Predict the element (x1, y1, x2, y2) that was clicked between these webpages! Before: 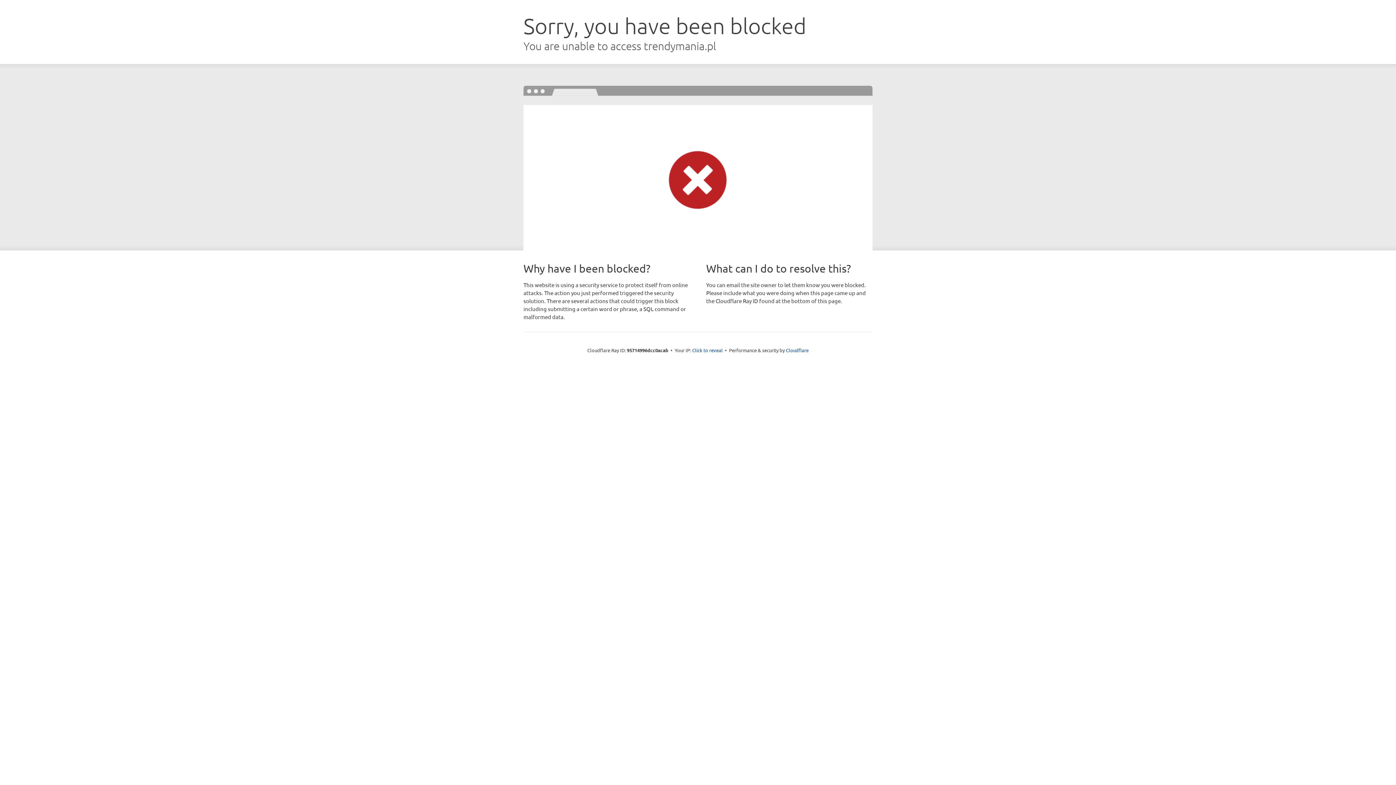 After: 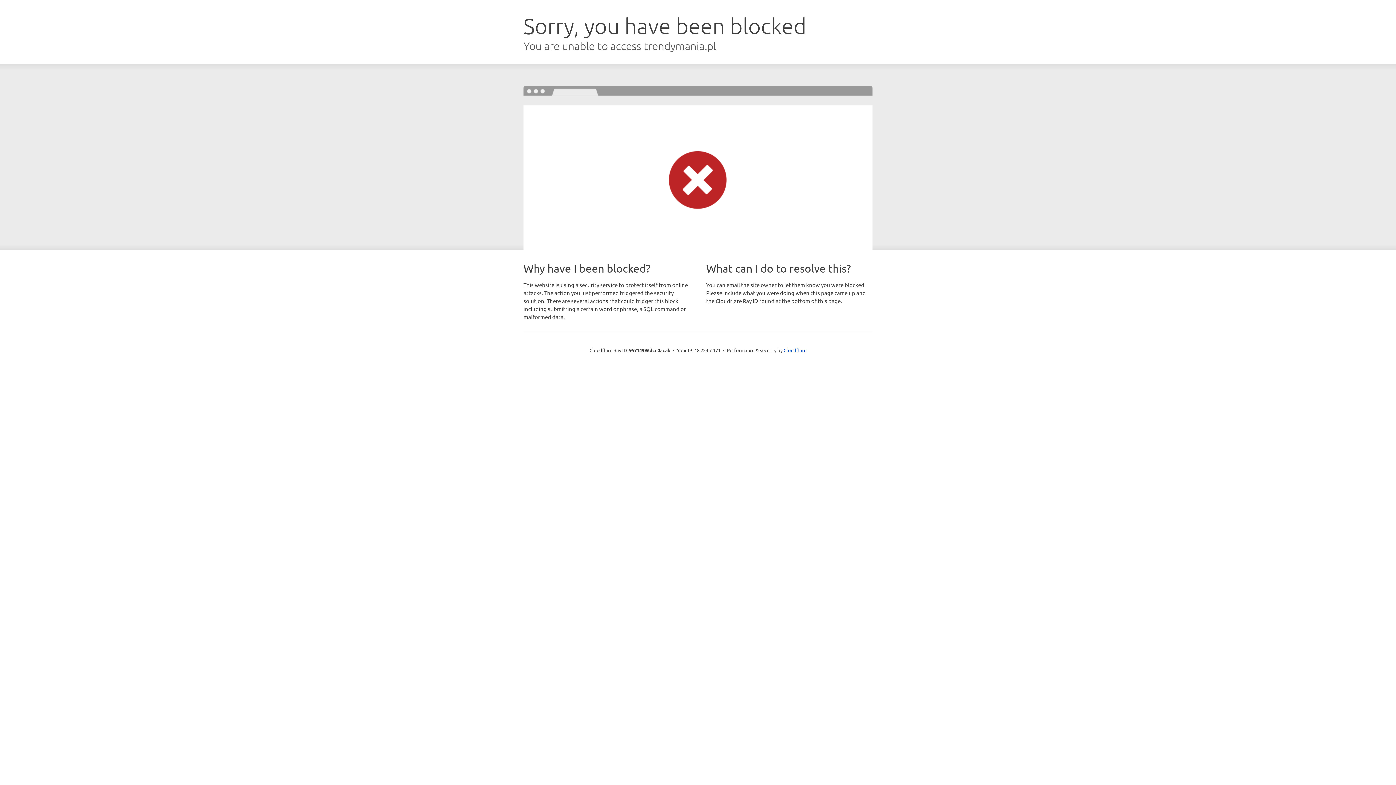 Action: label: Click to reveal bbox: (692, 346, 722, 353)